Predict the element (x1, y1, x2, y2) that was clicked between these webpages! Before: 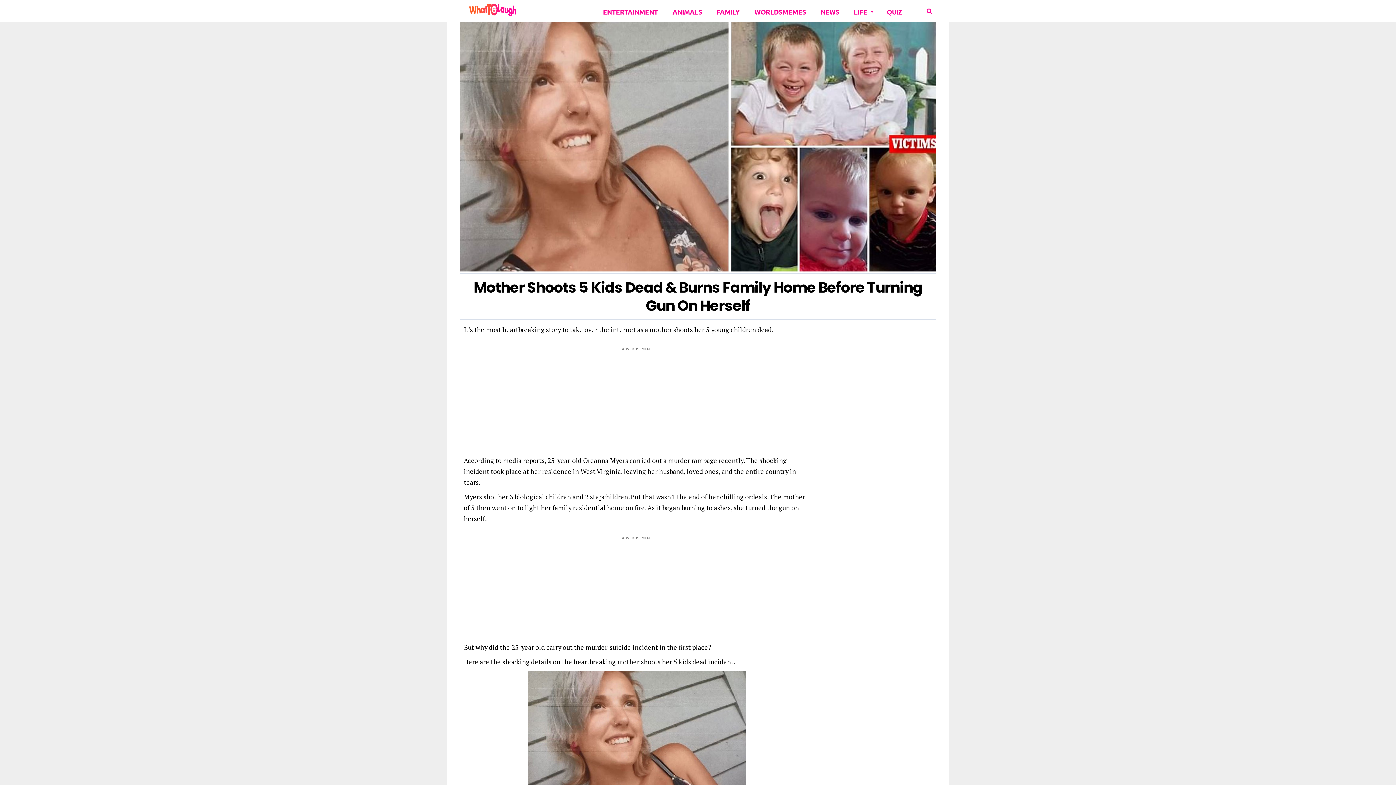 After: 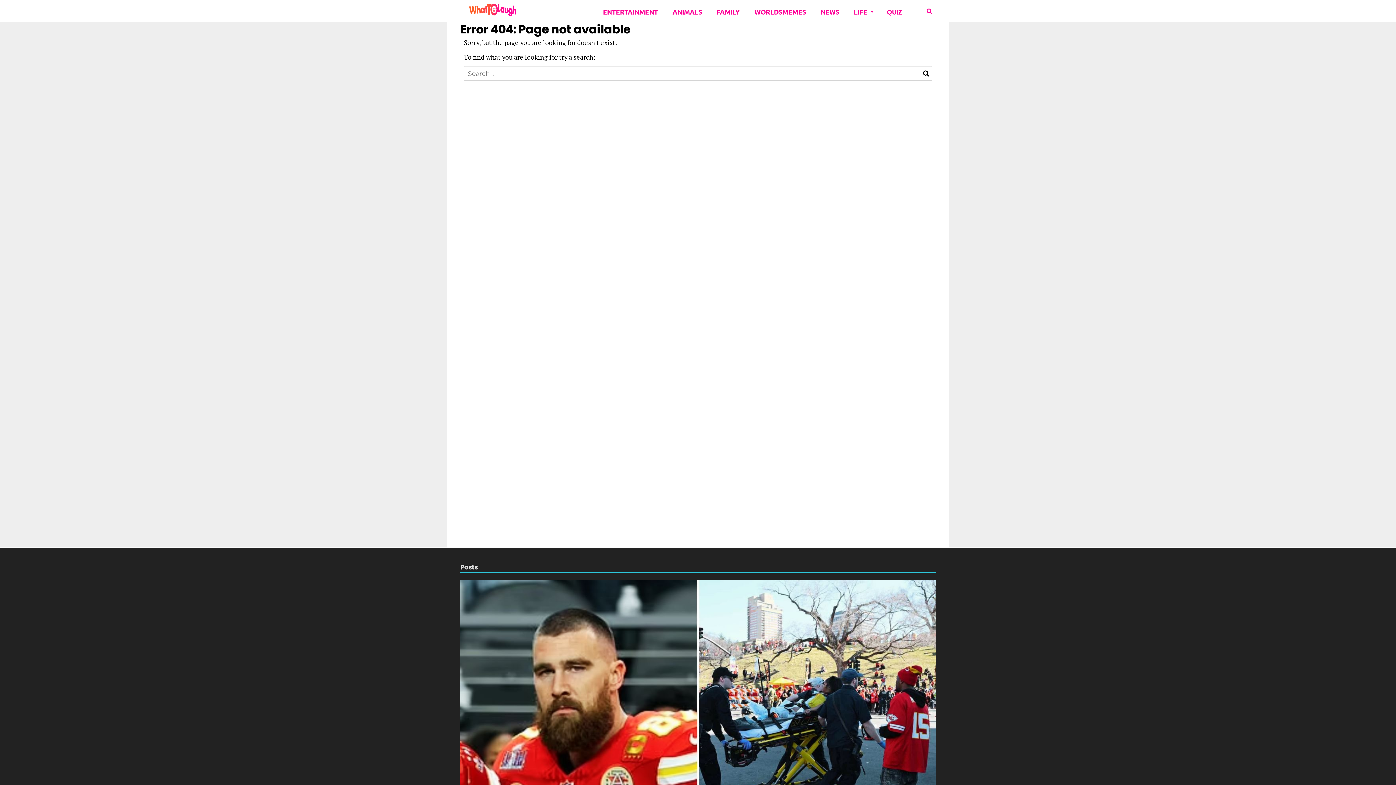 Action: bbox: (850, 0, 876, 21) label: LIFE